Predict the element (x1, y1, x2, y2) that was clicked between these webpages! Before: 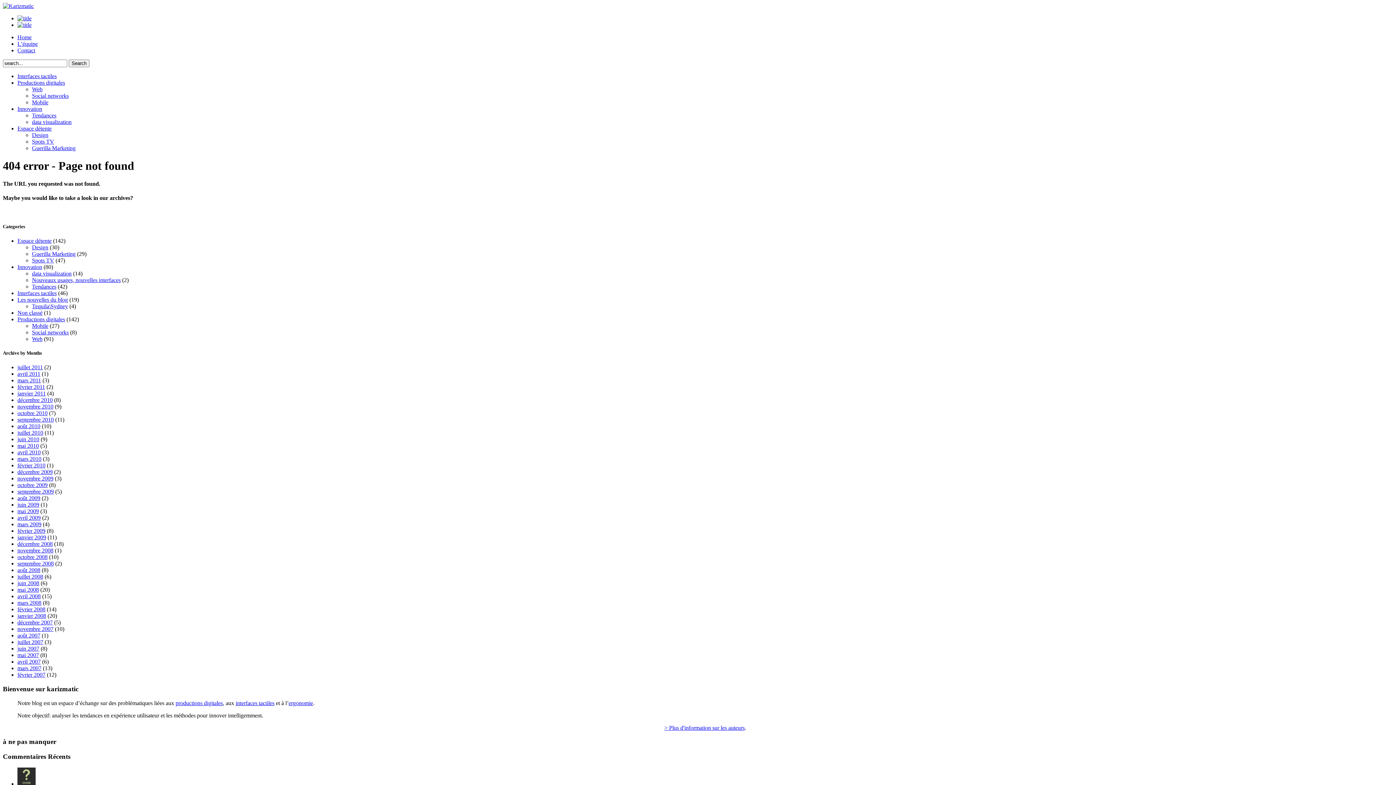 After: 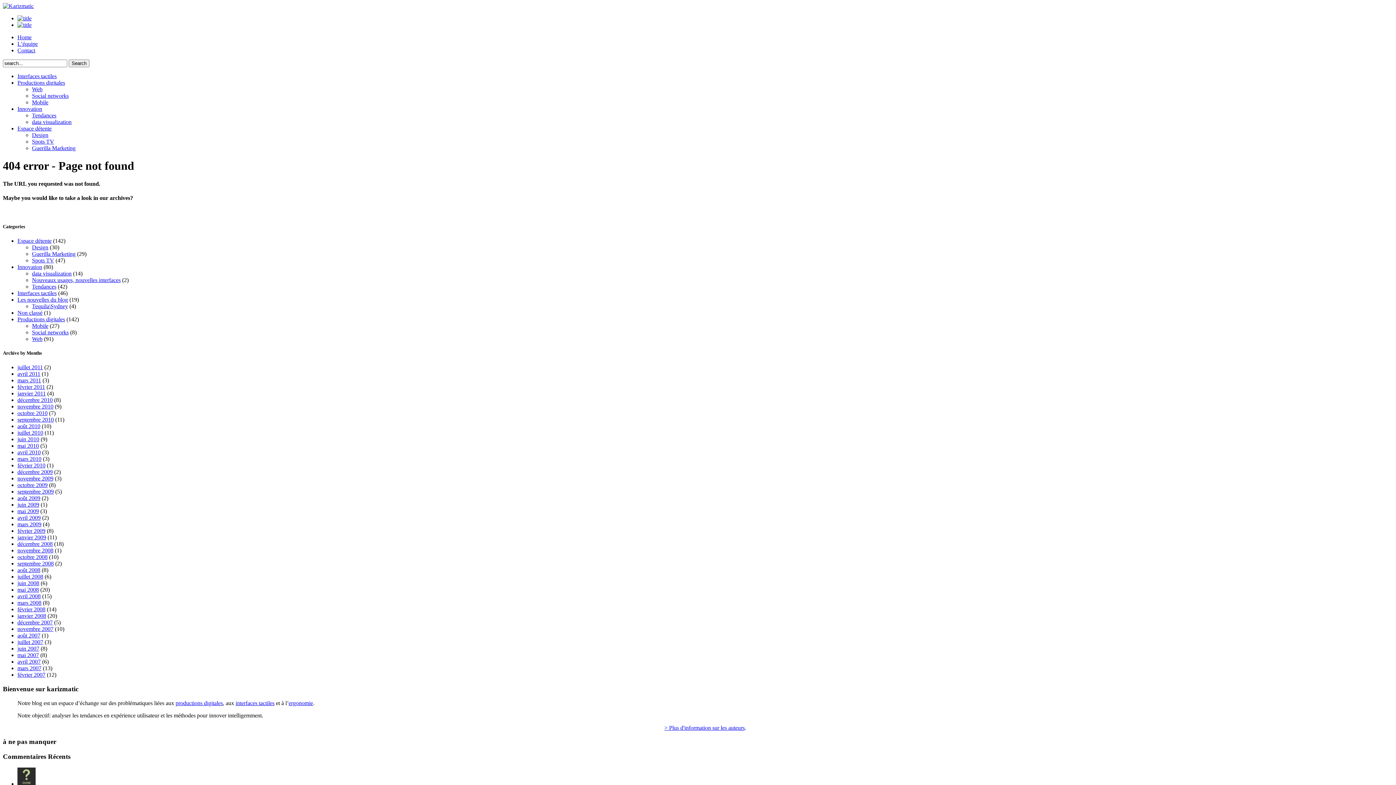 Action: bbox: (17, 600, 41, 606) label: mars 2008